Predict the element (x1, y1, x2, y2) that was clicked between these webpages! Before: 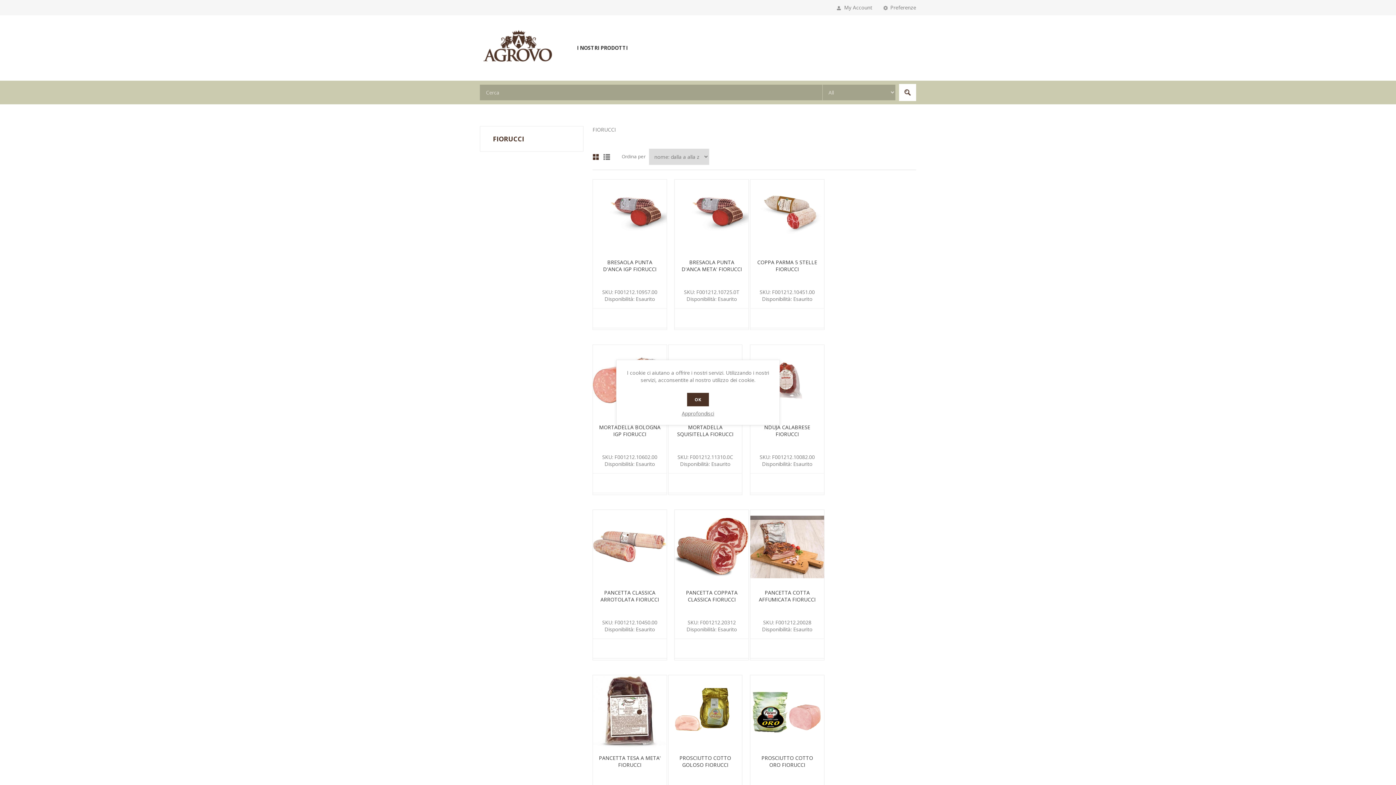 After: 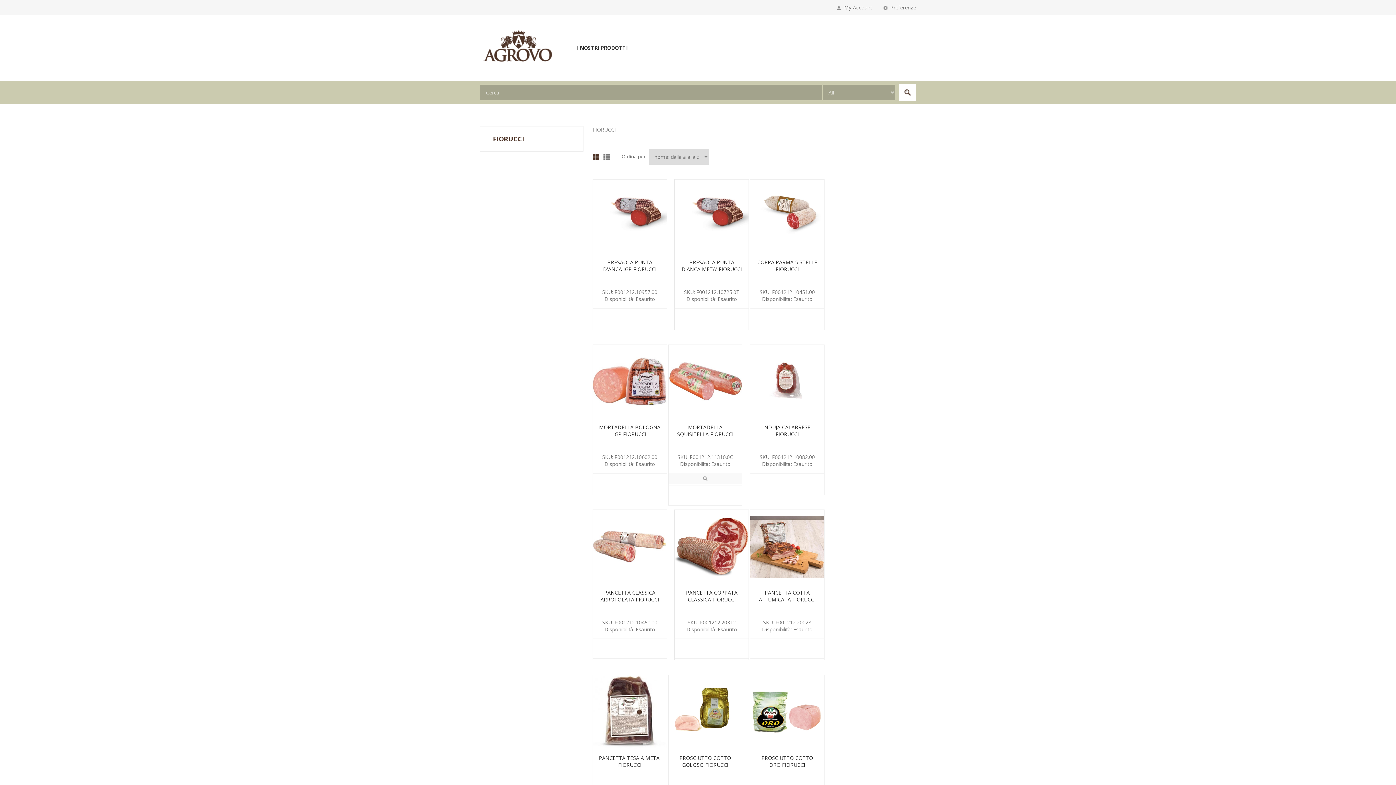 Action: bbox: (687, 393, 709, 406) label: OK